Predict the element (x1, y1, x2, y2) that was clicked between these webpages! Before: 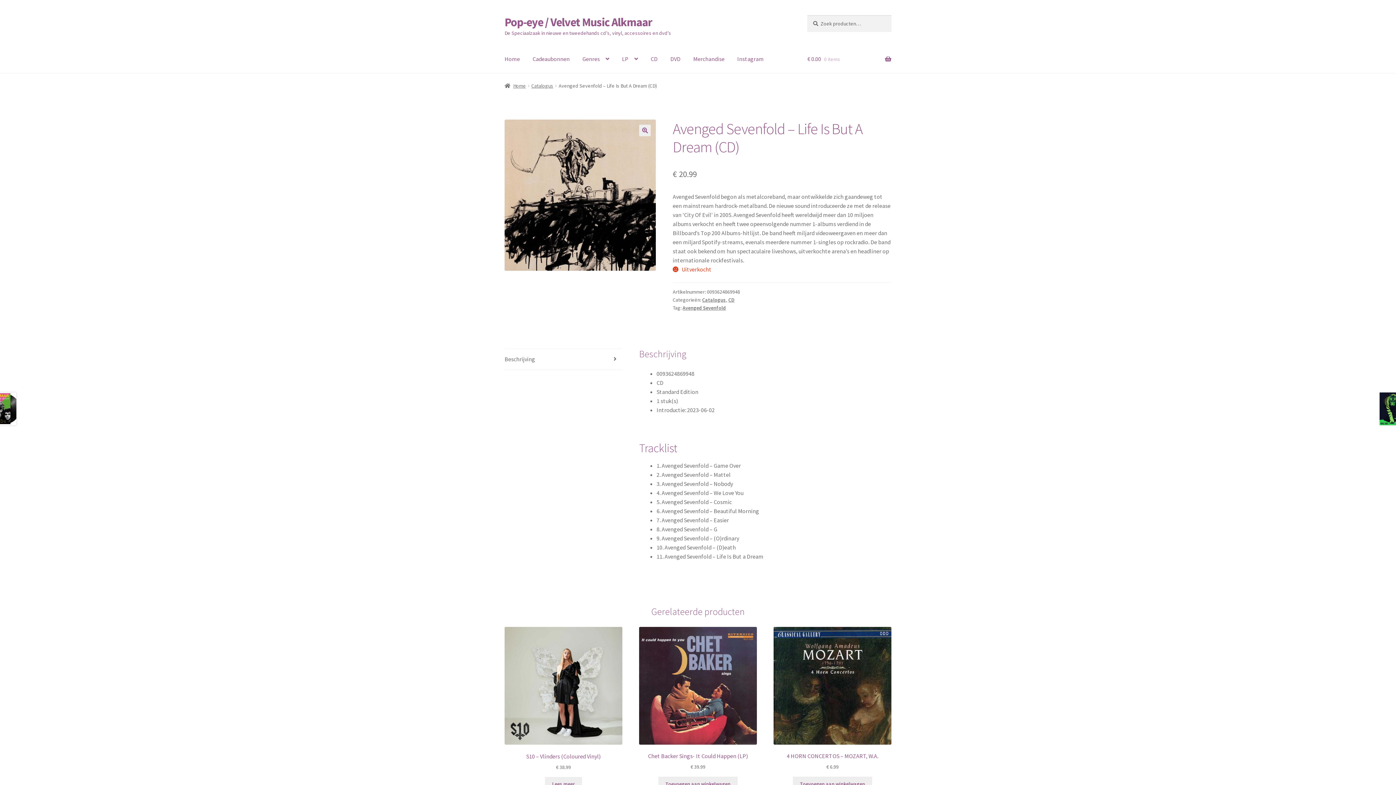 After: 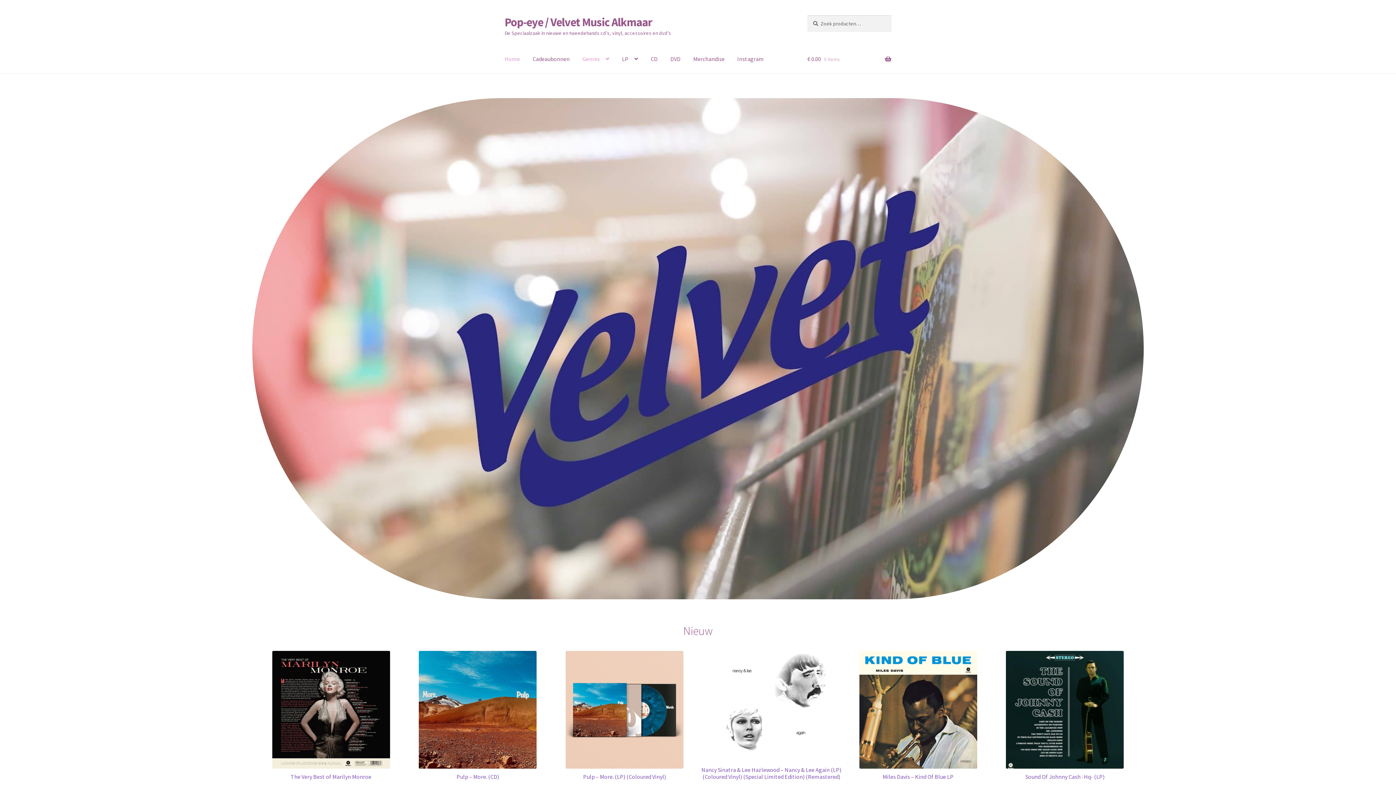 Action: label: Pop-eye / Velvet Music Alkmaar bbox: (504, 14, 652, 29)